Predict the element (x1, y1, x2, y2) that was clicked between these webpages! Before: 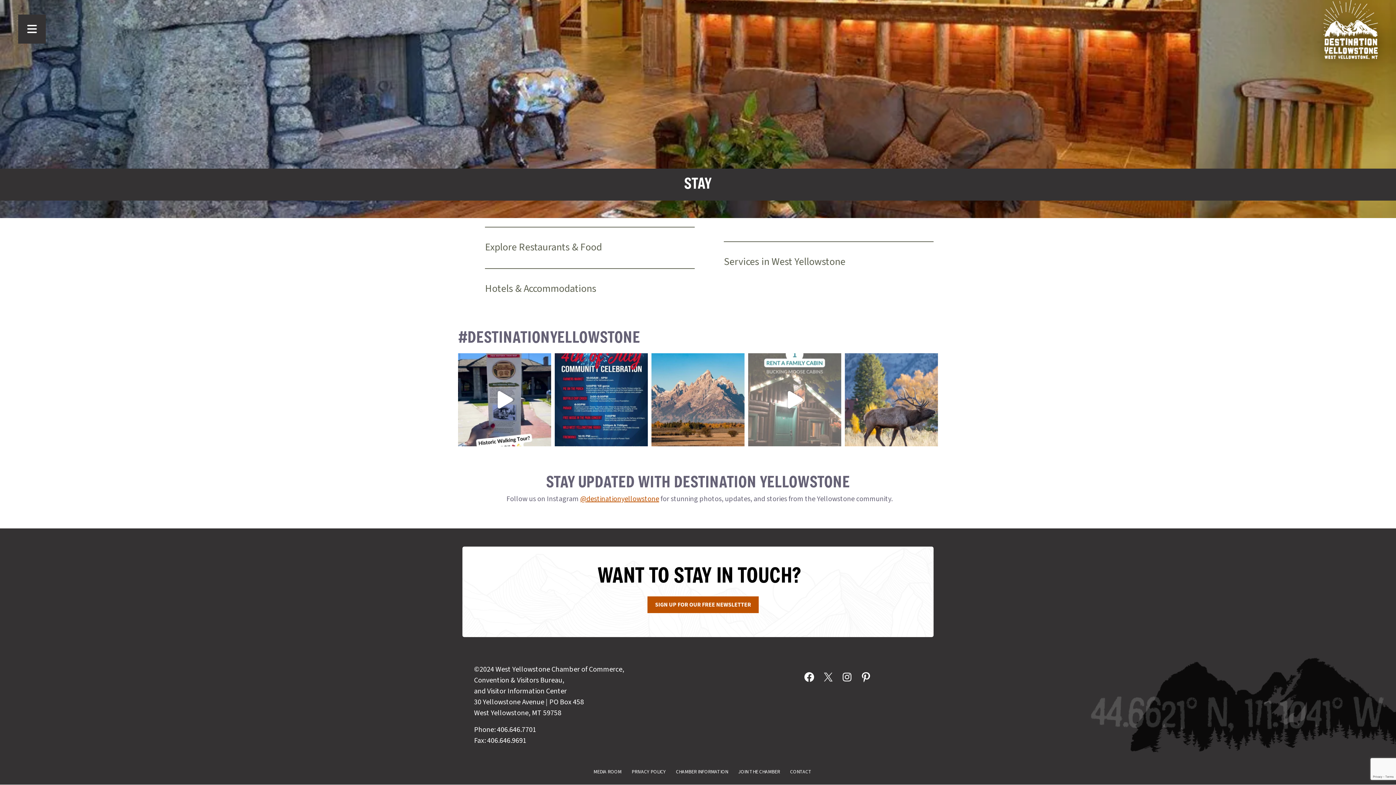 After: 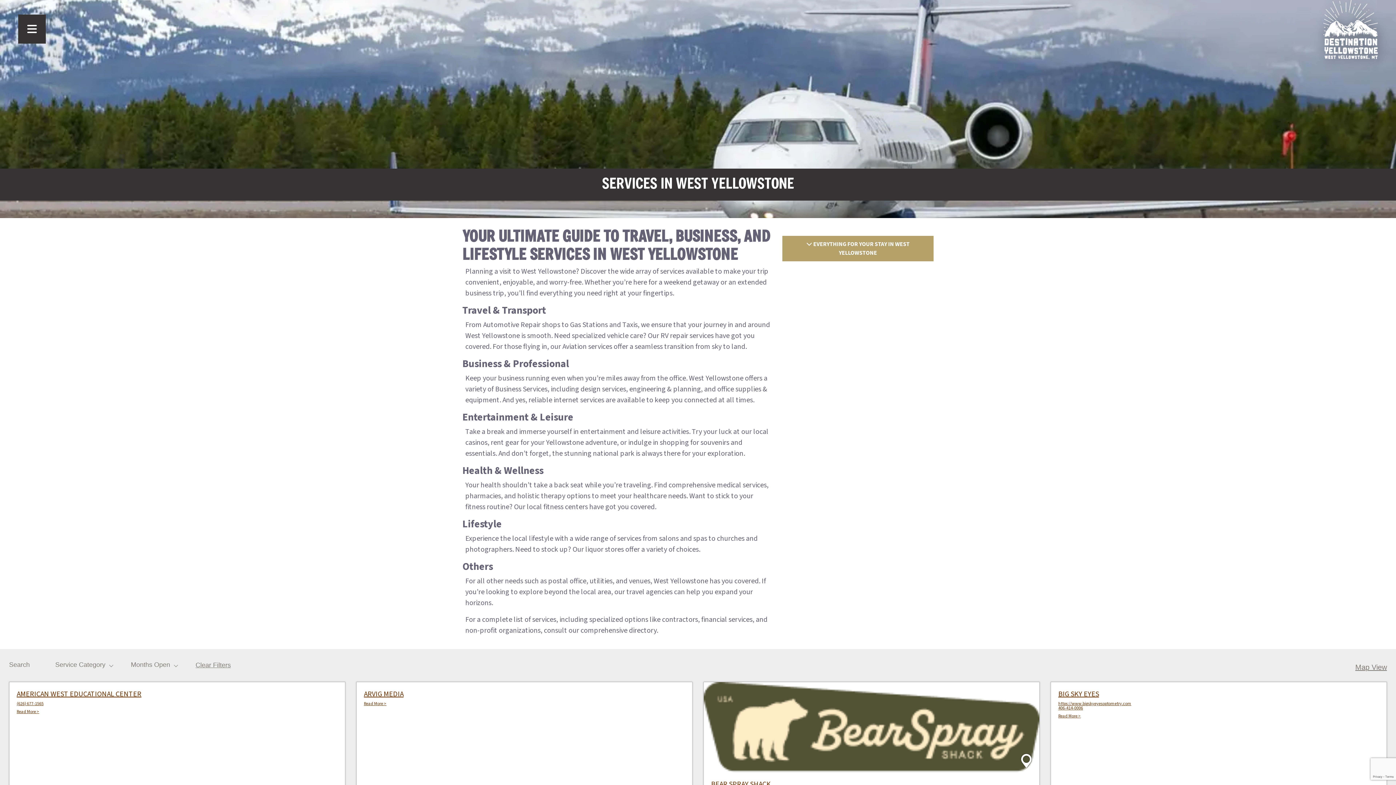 Action: label: Services in West Yellowstone bbox: (724, 254, 845, 269)